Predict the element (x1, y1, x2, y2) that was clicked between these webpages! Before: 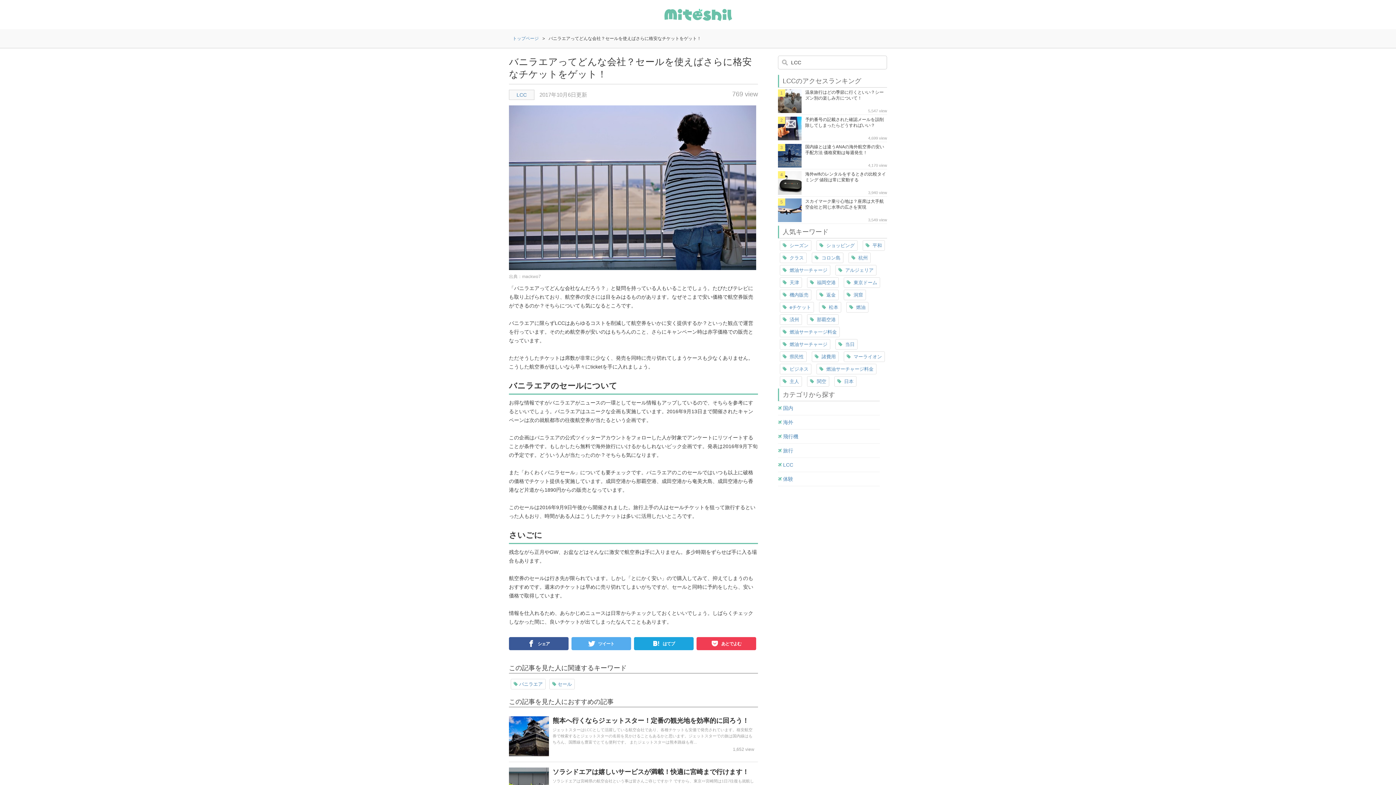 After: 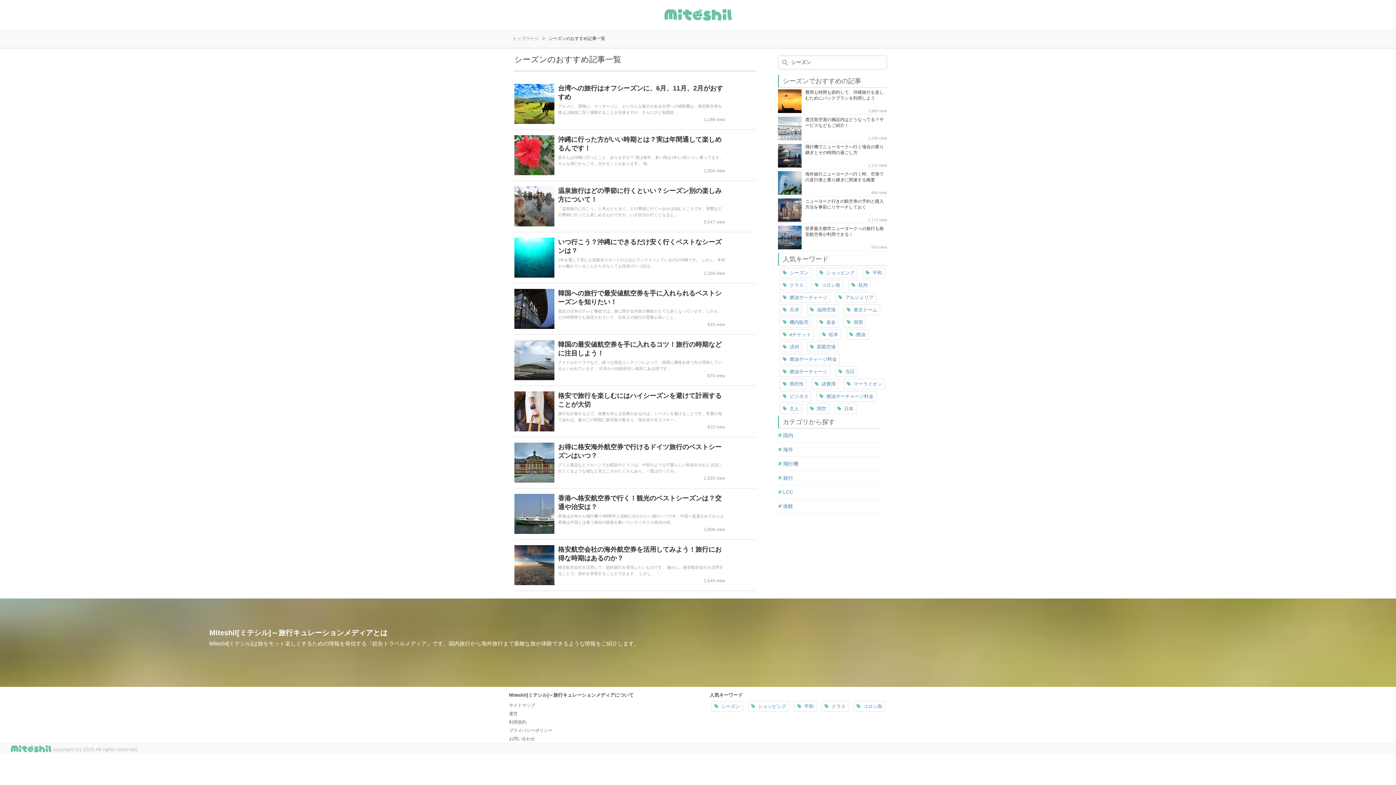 Action: bbox: (782, 242, 808, 248) label:  シーズン